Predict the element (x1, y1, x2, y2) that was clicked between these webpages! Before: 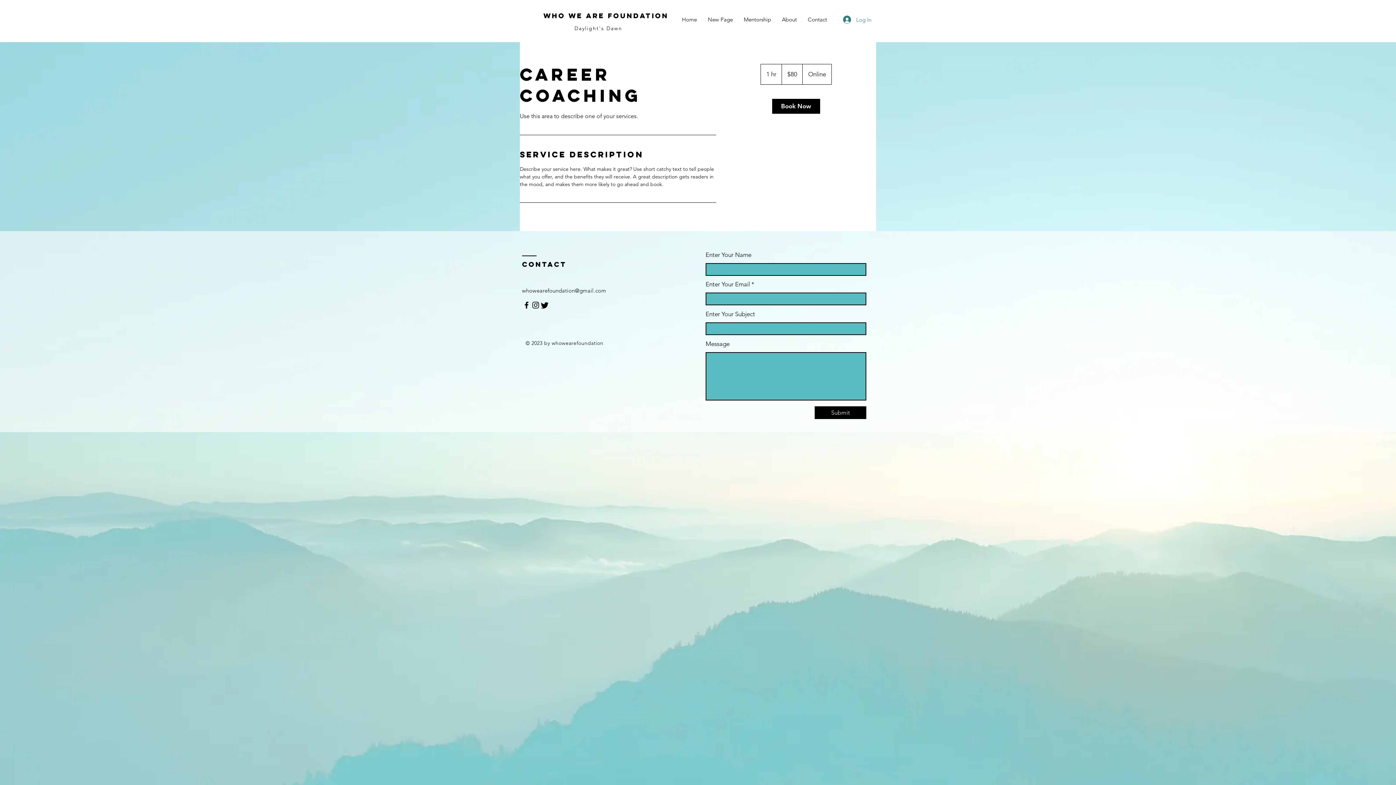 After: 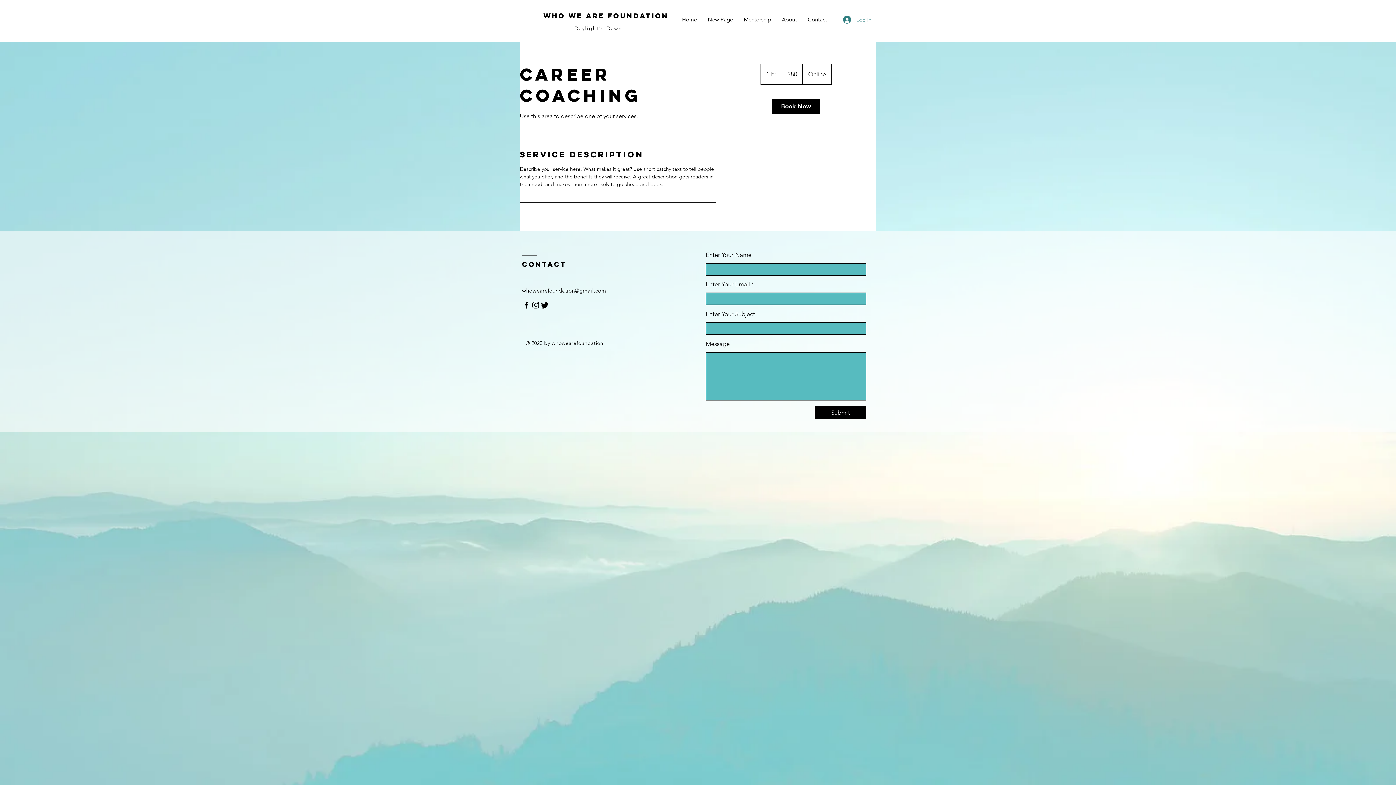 Action: label: Log In bbox: (838, 13, 876, 25)